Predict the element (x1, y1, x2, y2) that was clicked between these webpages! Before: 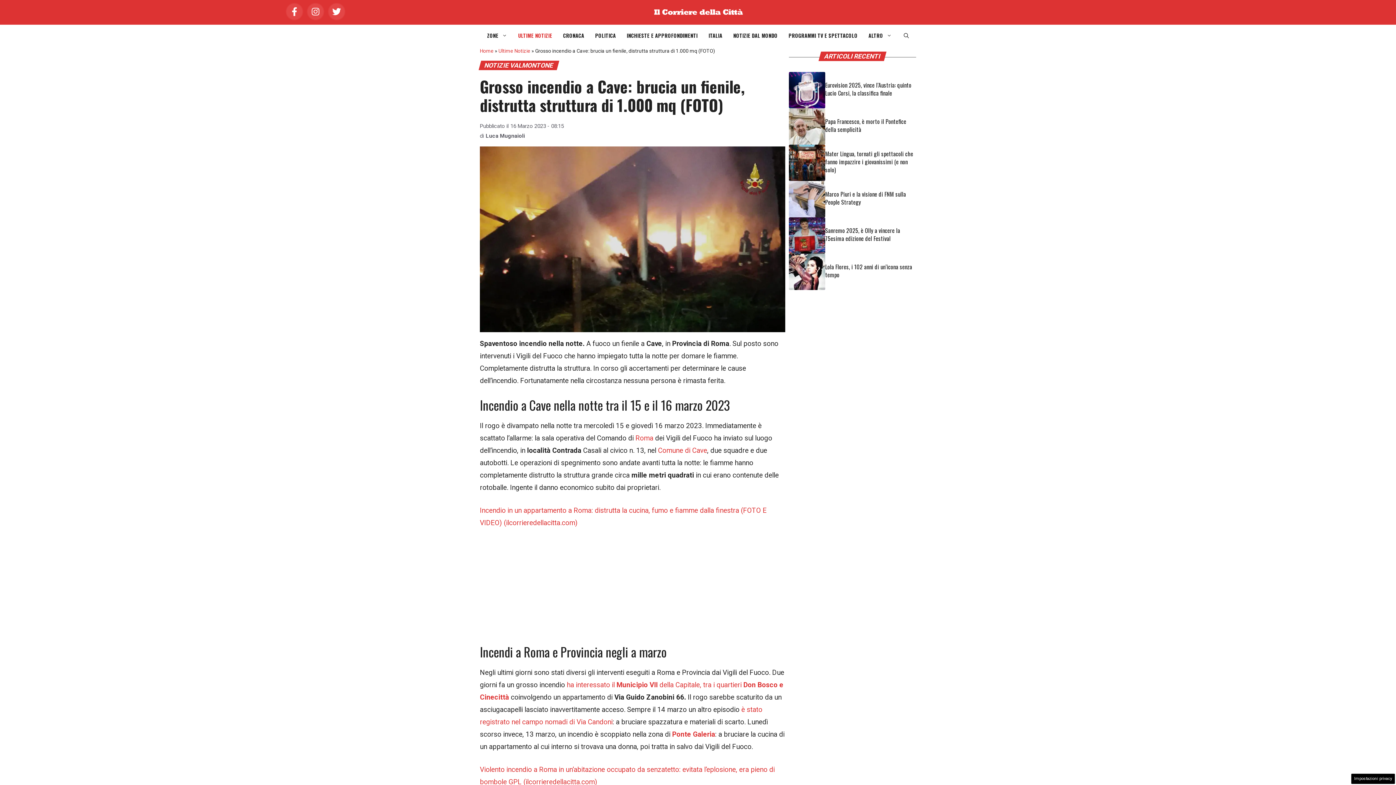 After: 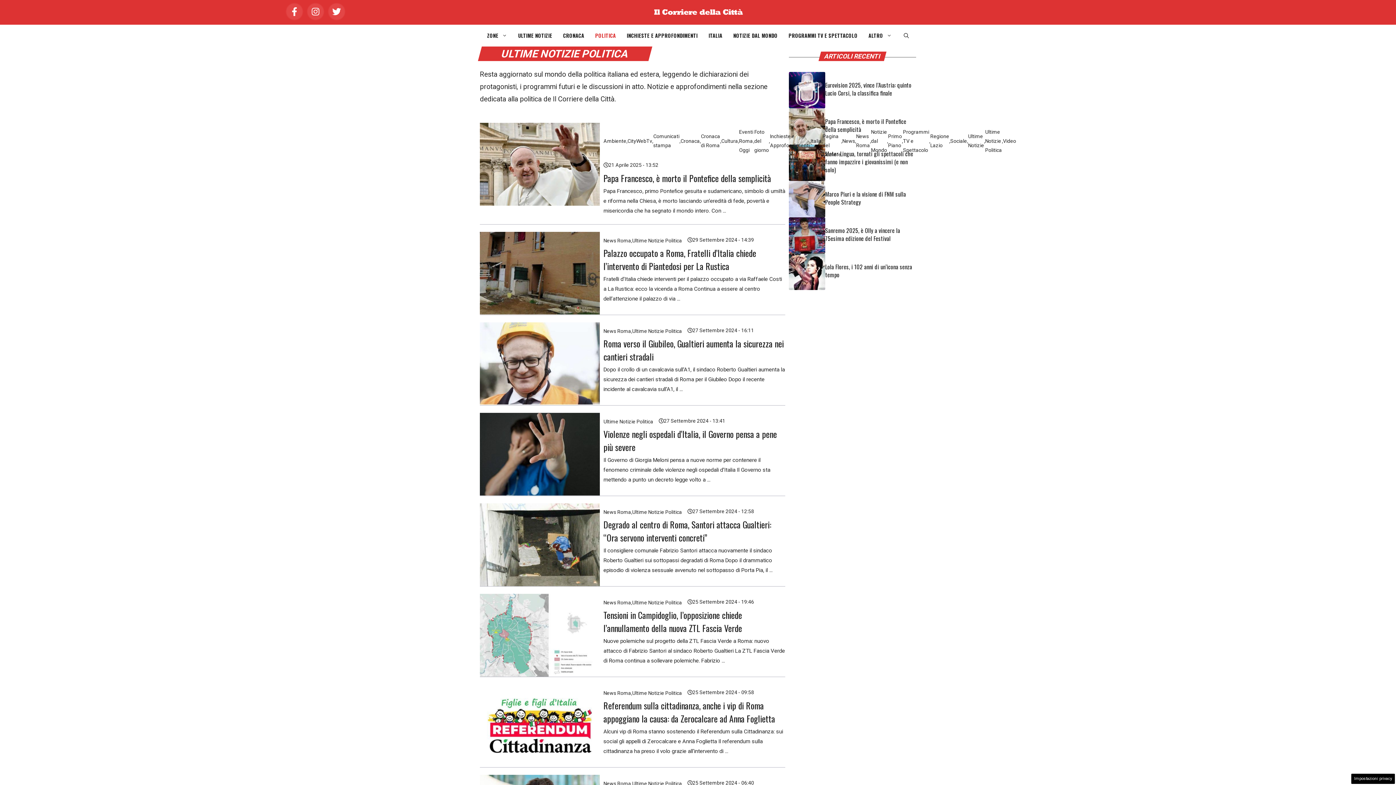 Action: label: POLITICA bbox: (589, 31, 621, 39)